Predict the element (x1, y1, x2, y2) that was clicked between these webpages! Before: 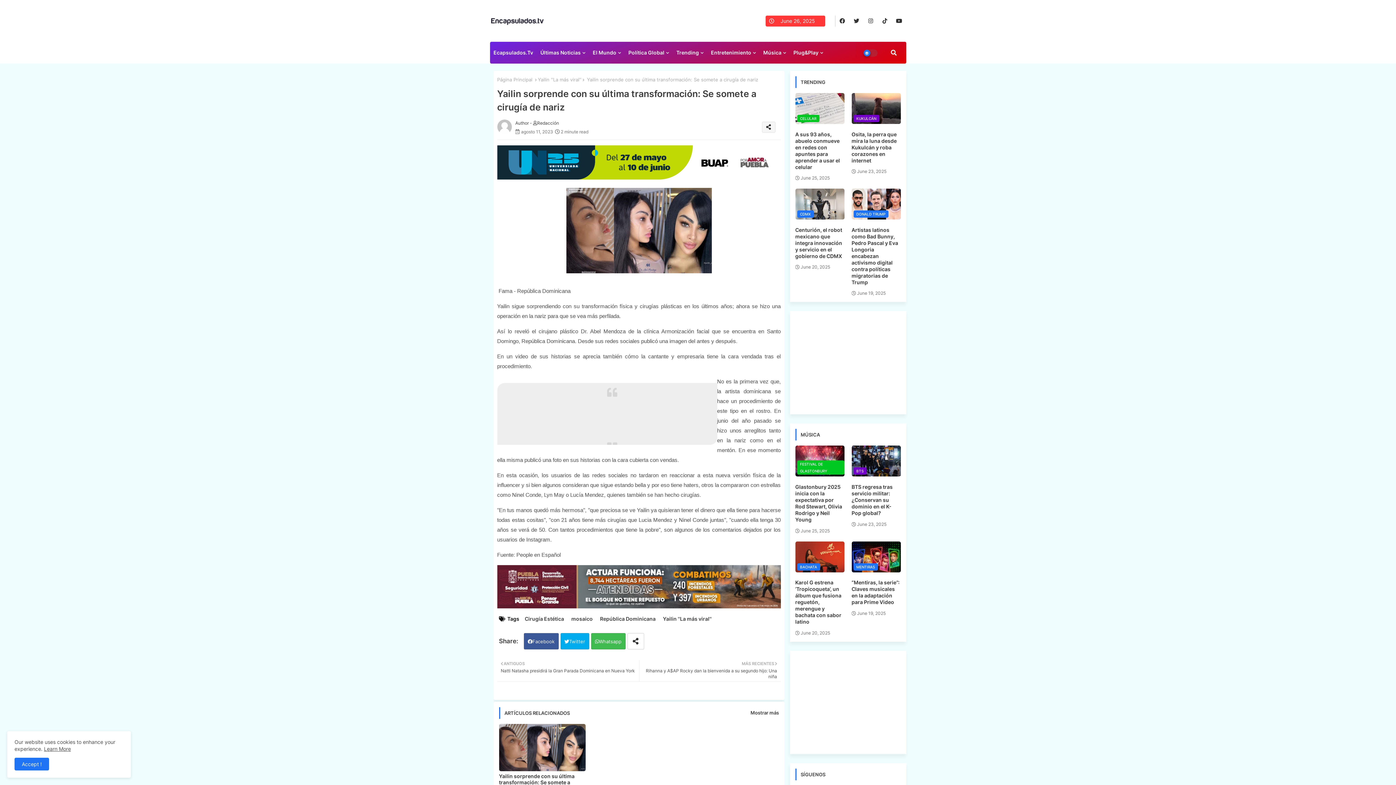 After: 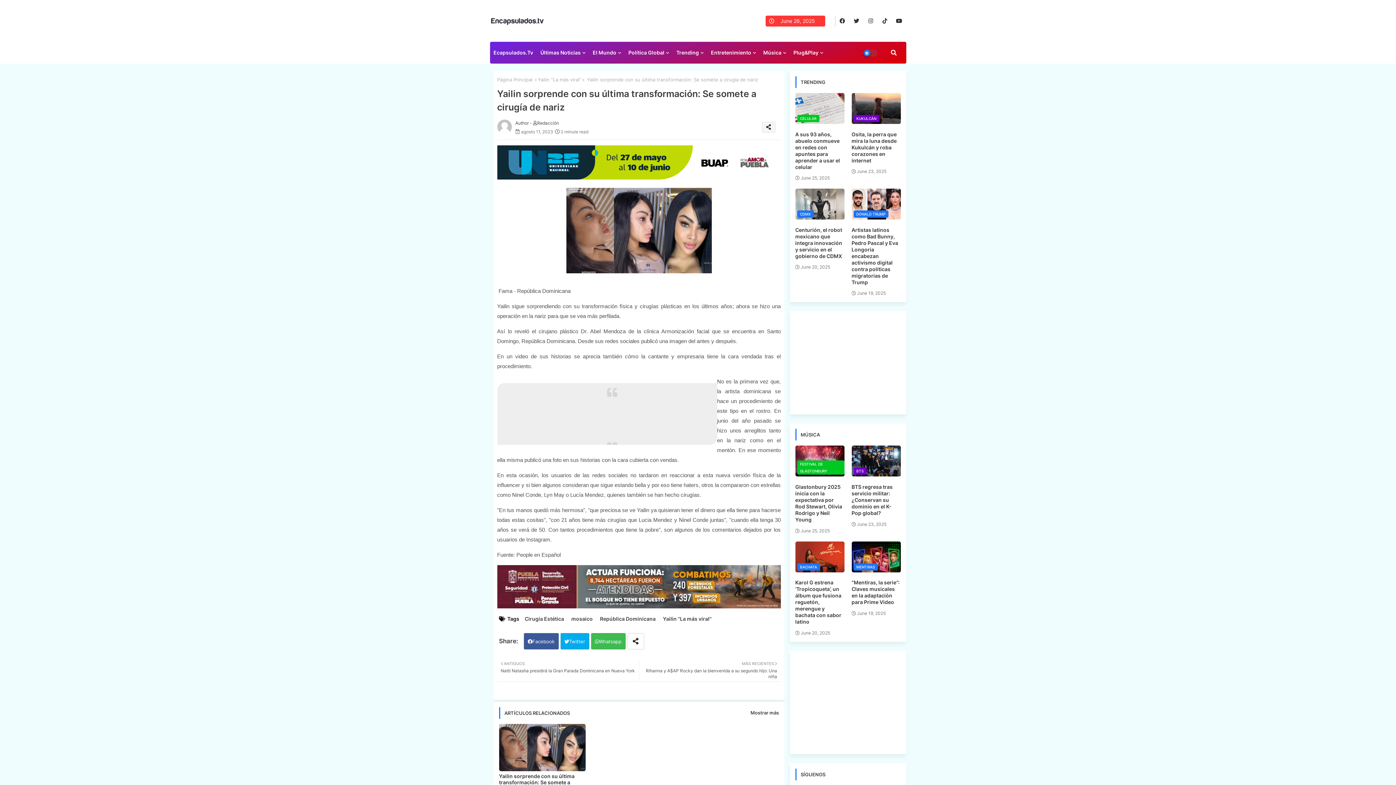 Action: label: Accept ! bbox: (14, 758, 49, 770)